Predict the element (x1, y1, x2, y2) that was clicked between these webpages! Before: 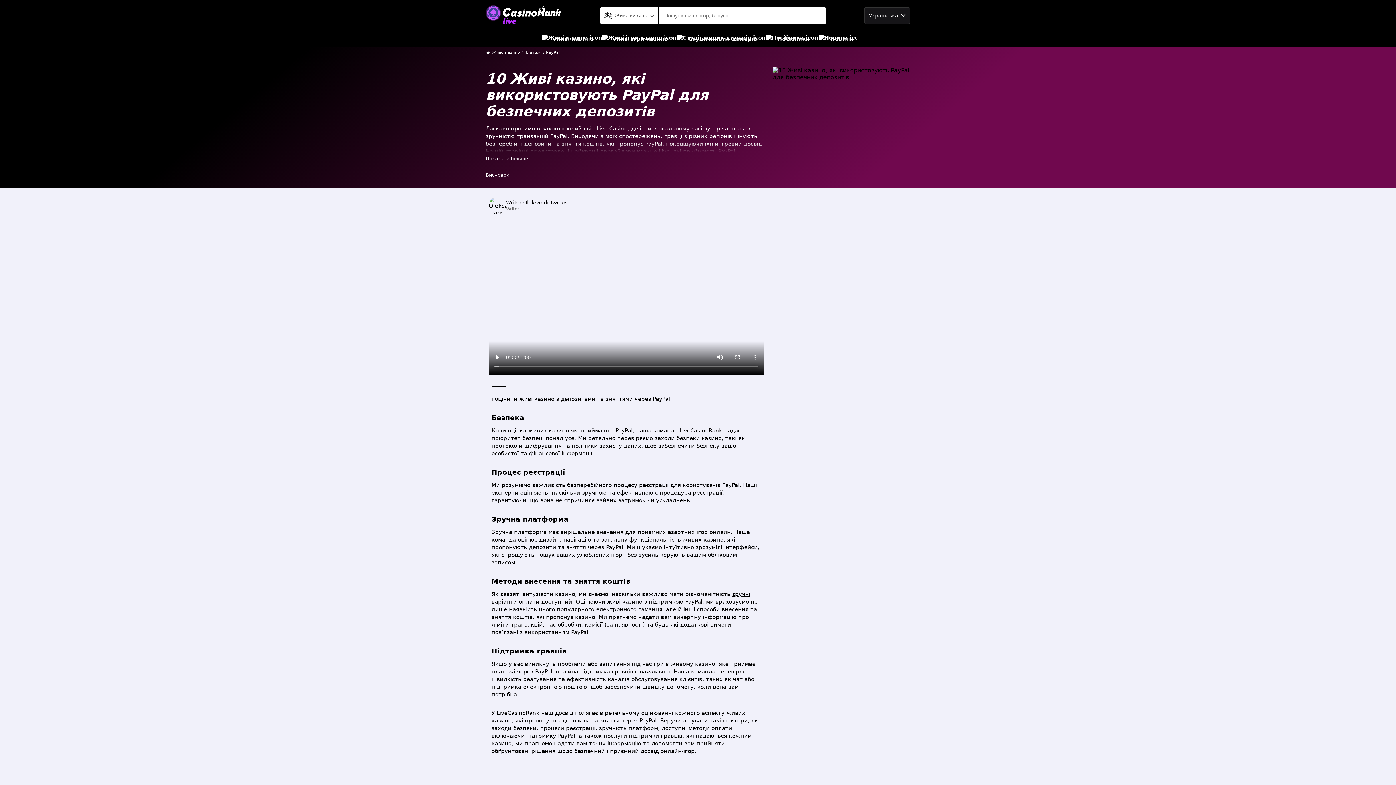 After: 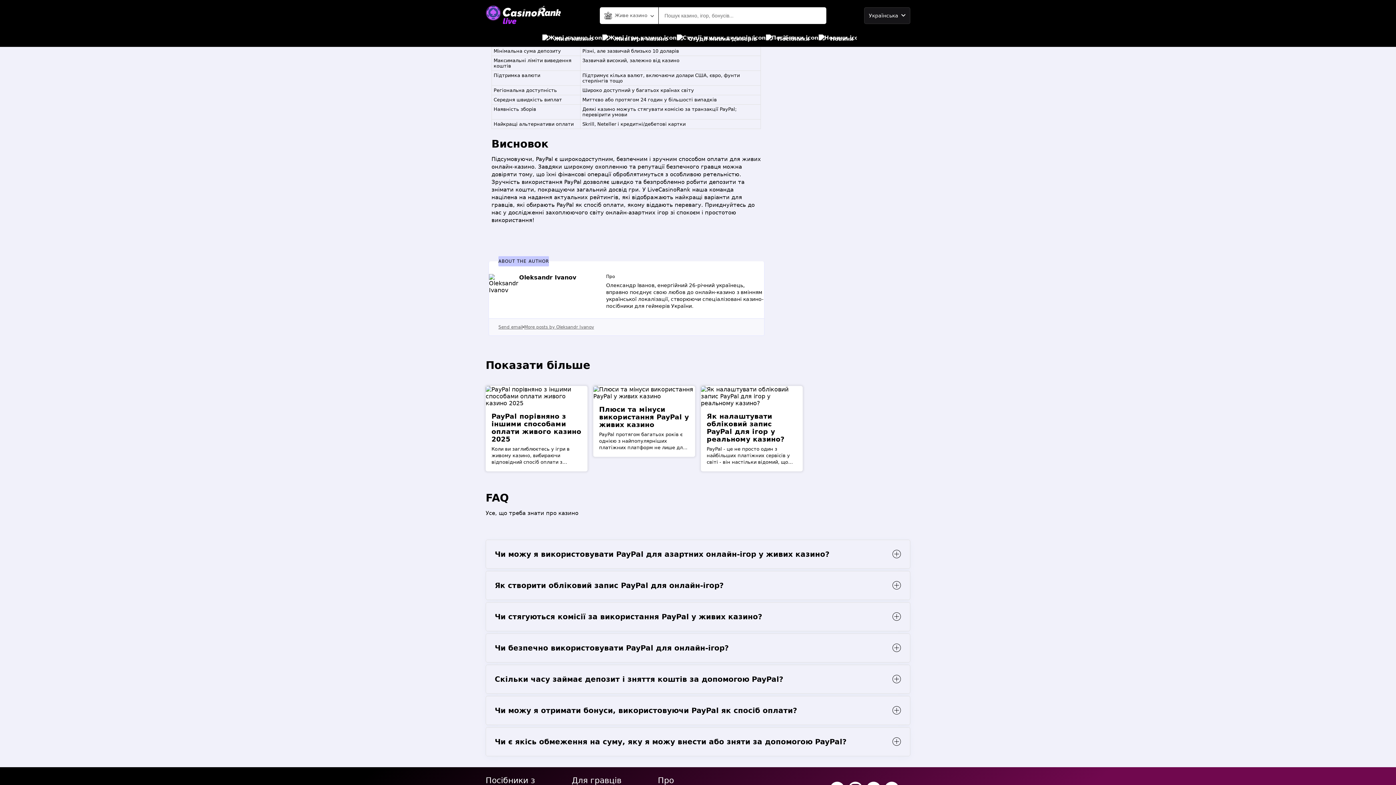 Action: bbox: (485, 170, 514, 179) label: Висновок